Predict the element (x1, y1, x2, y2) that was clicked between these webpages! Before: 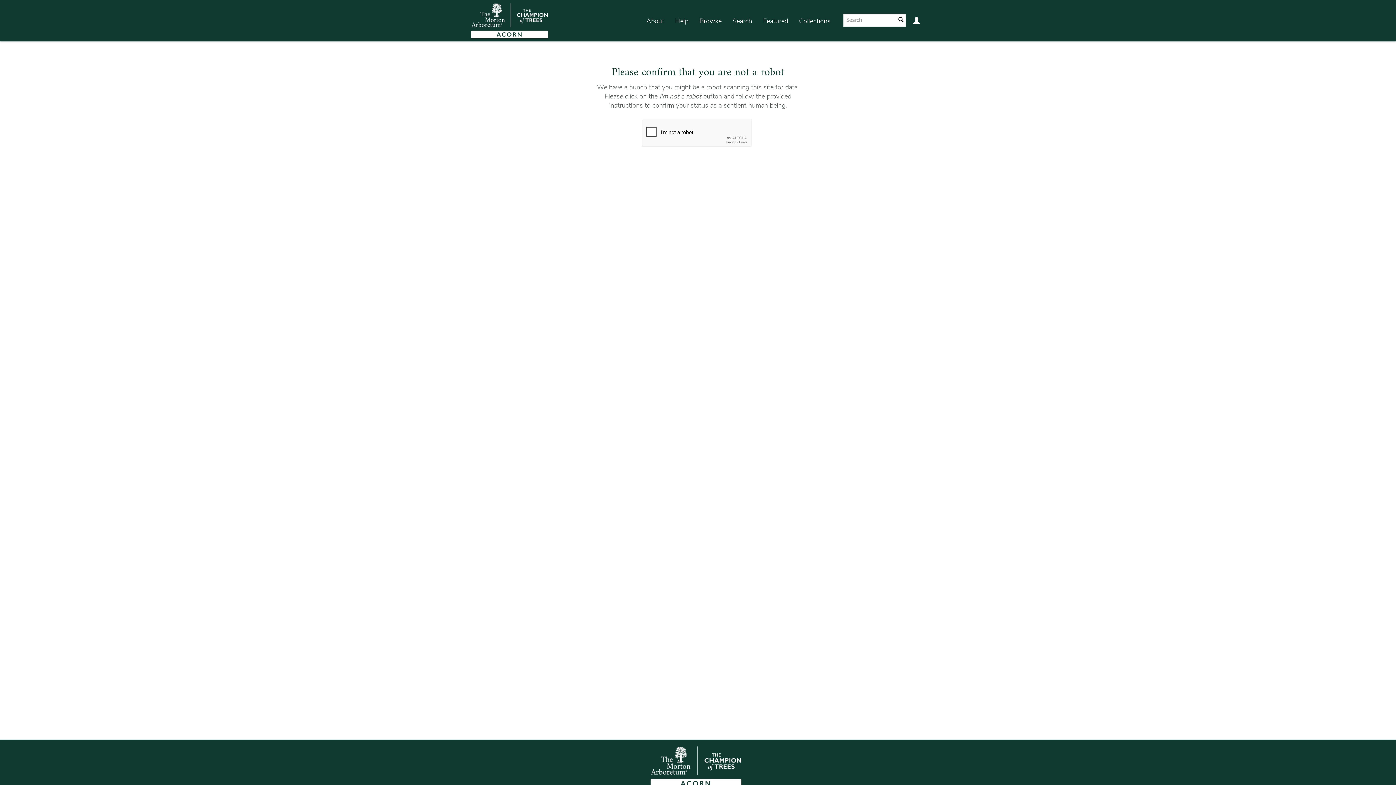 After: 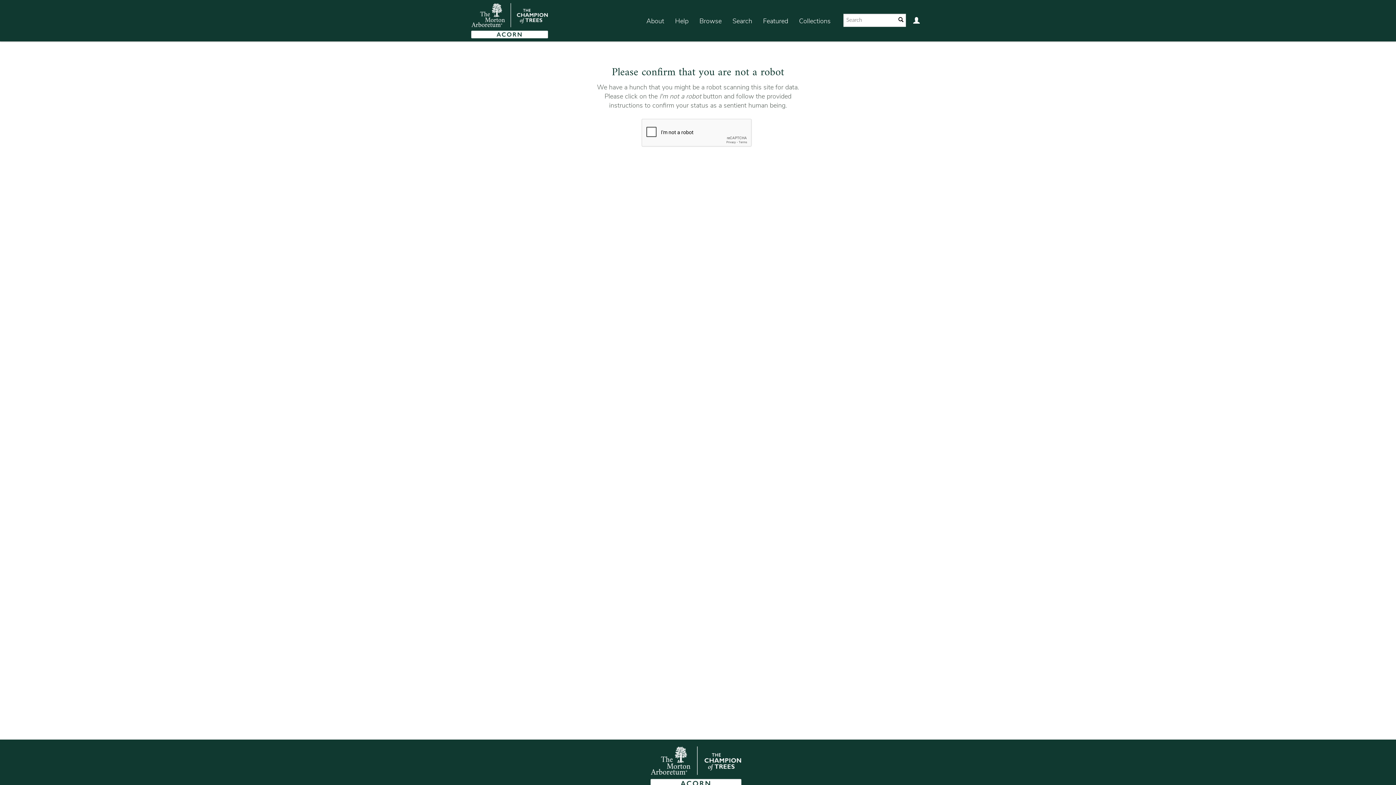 Action: bbox: (465, 0, 548, 41)